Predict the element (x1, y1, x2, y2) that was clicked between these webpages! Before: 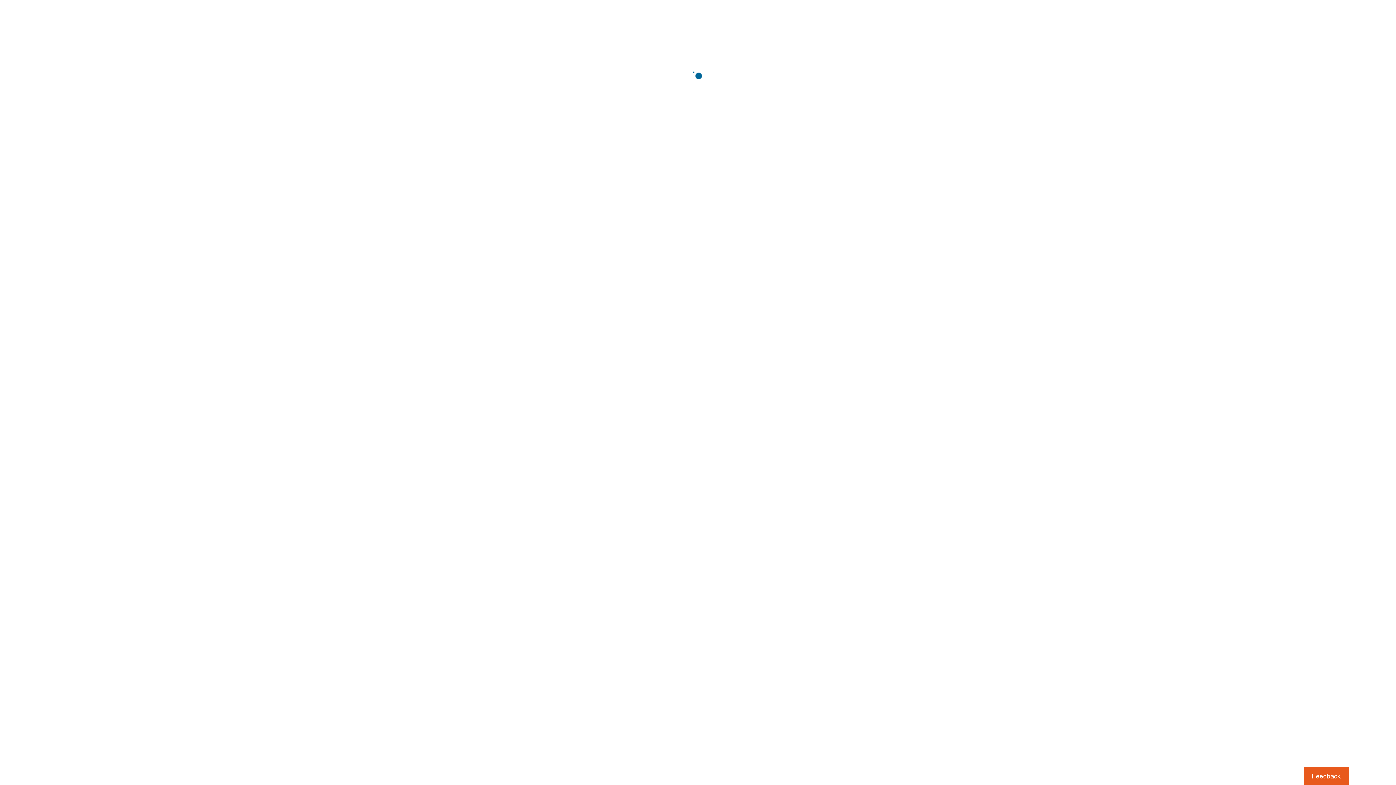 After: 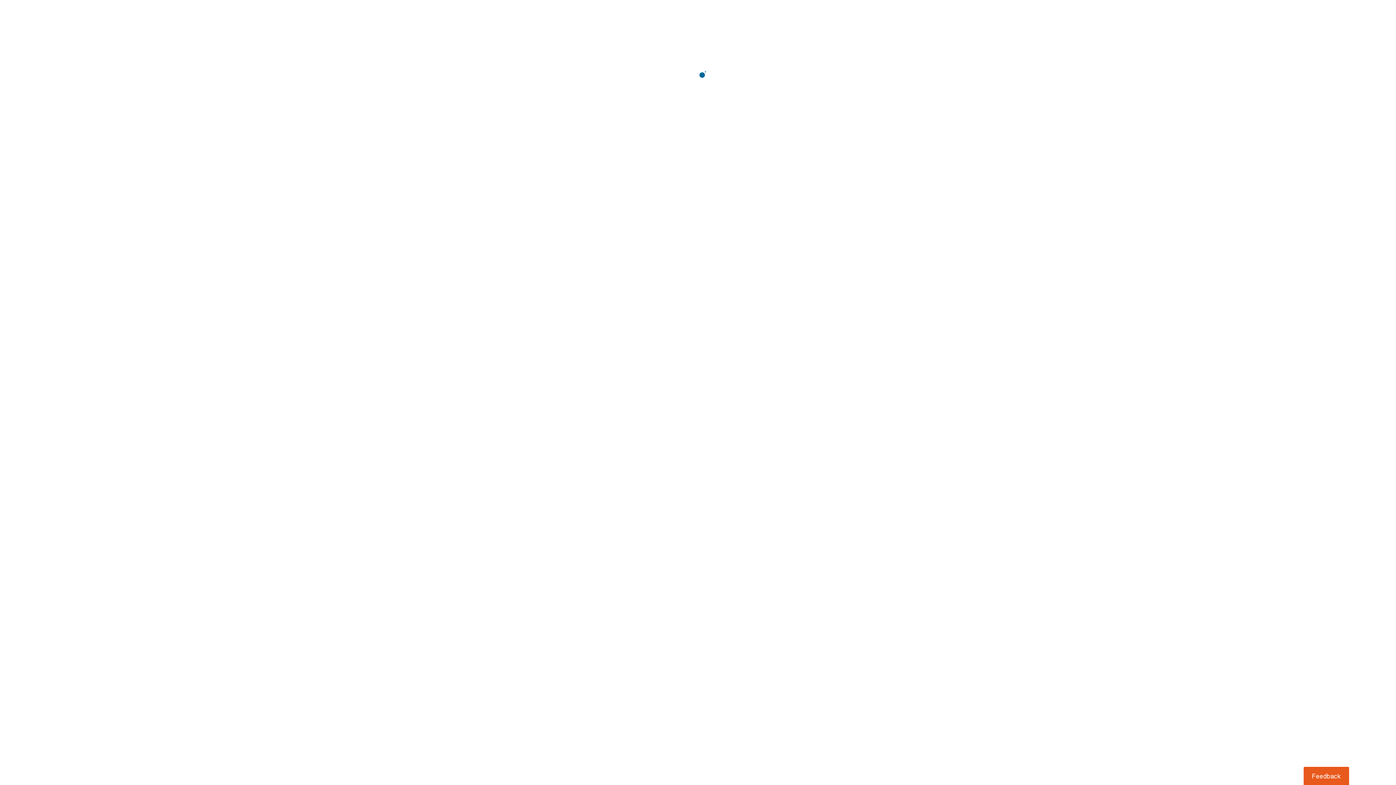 Action: bbox: (1303, 767, 1349, 785) label: Usabilla Feedback Button